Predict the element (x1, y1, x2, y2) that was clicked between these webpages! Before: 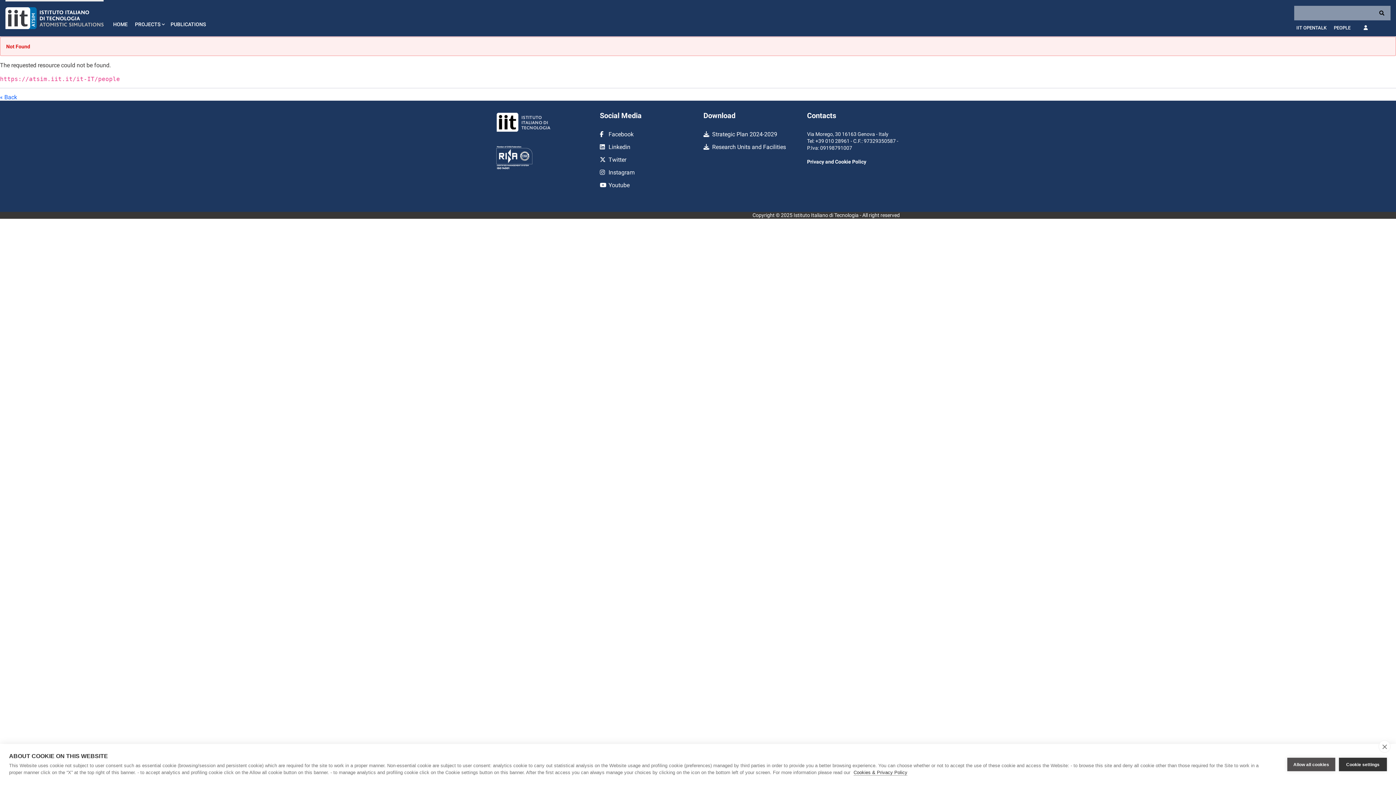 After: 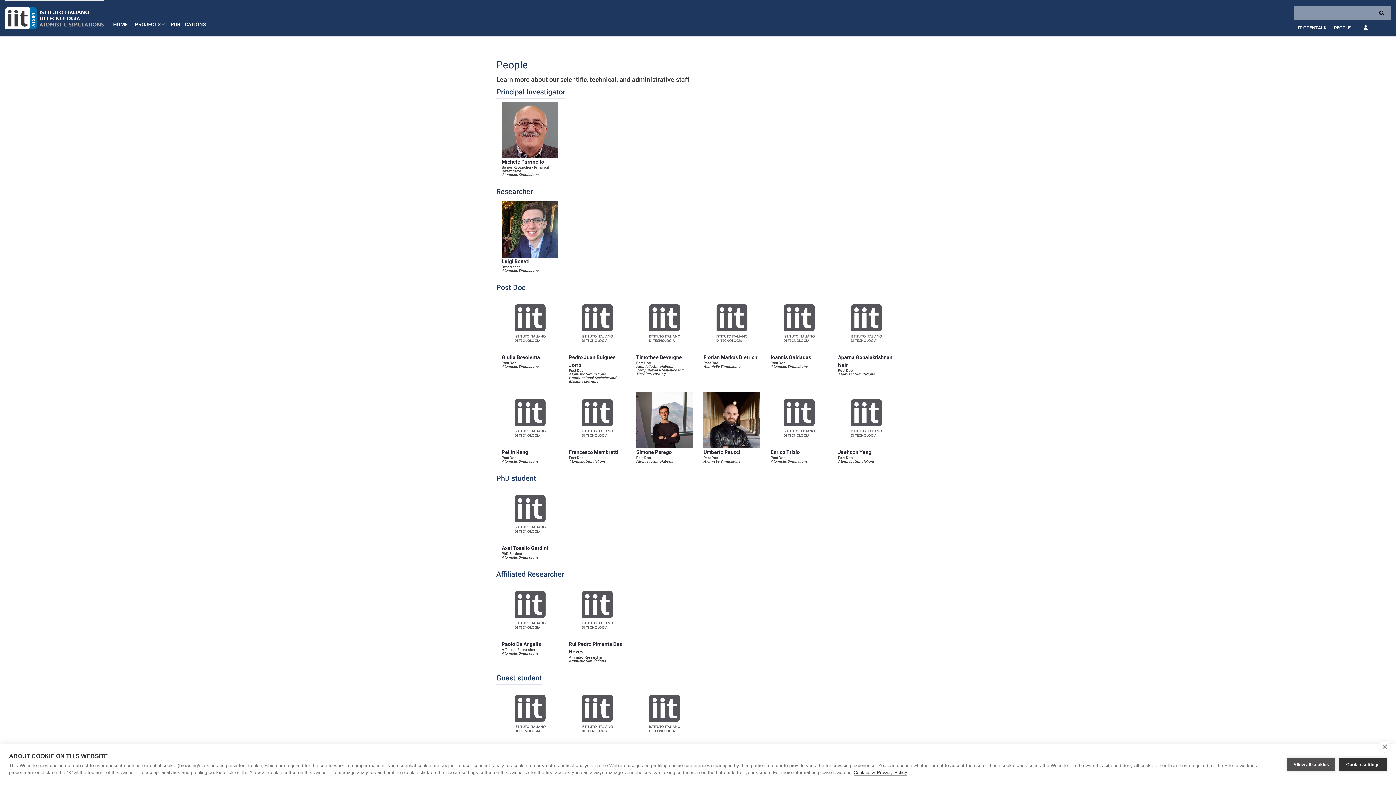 Action: bbox: (1330, 20, 1354, 34) label: PEOPLE